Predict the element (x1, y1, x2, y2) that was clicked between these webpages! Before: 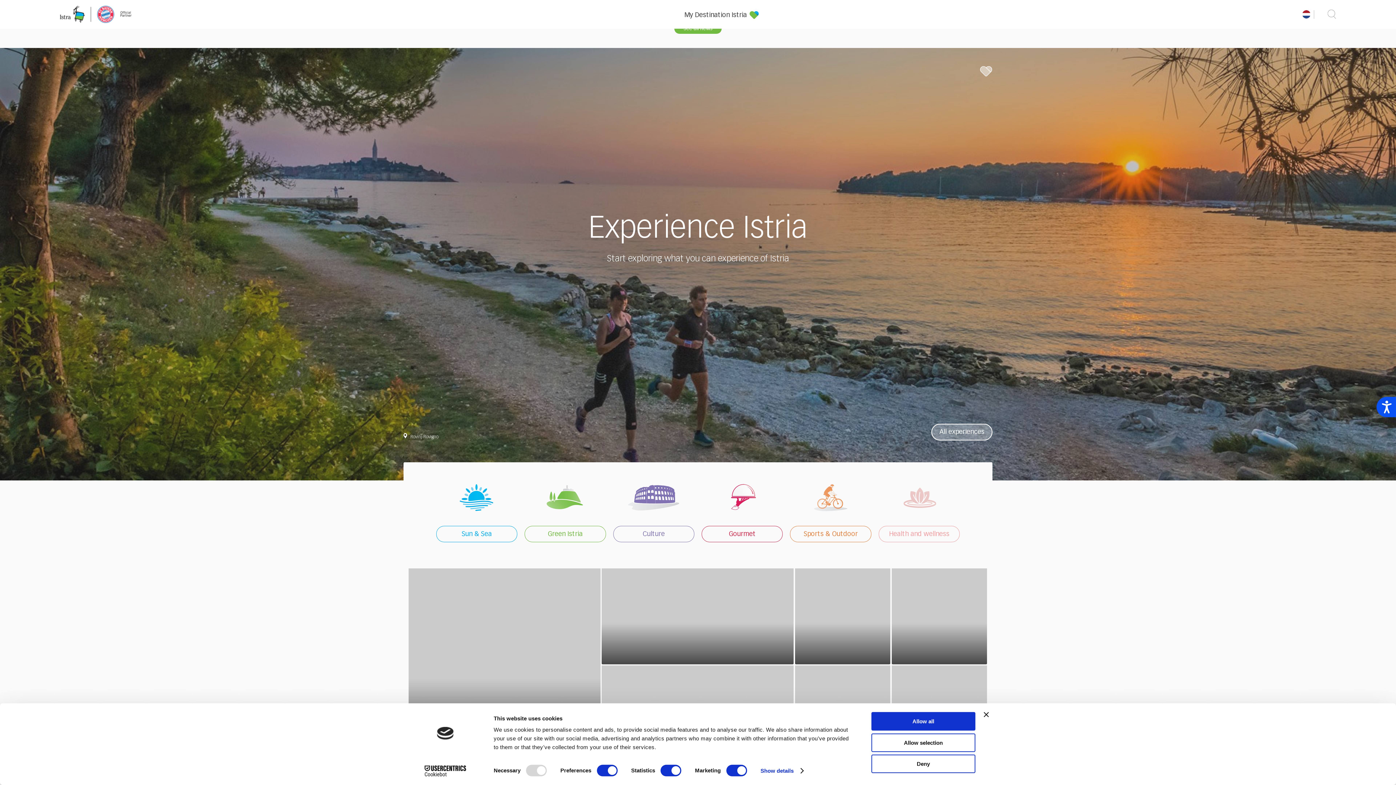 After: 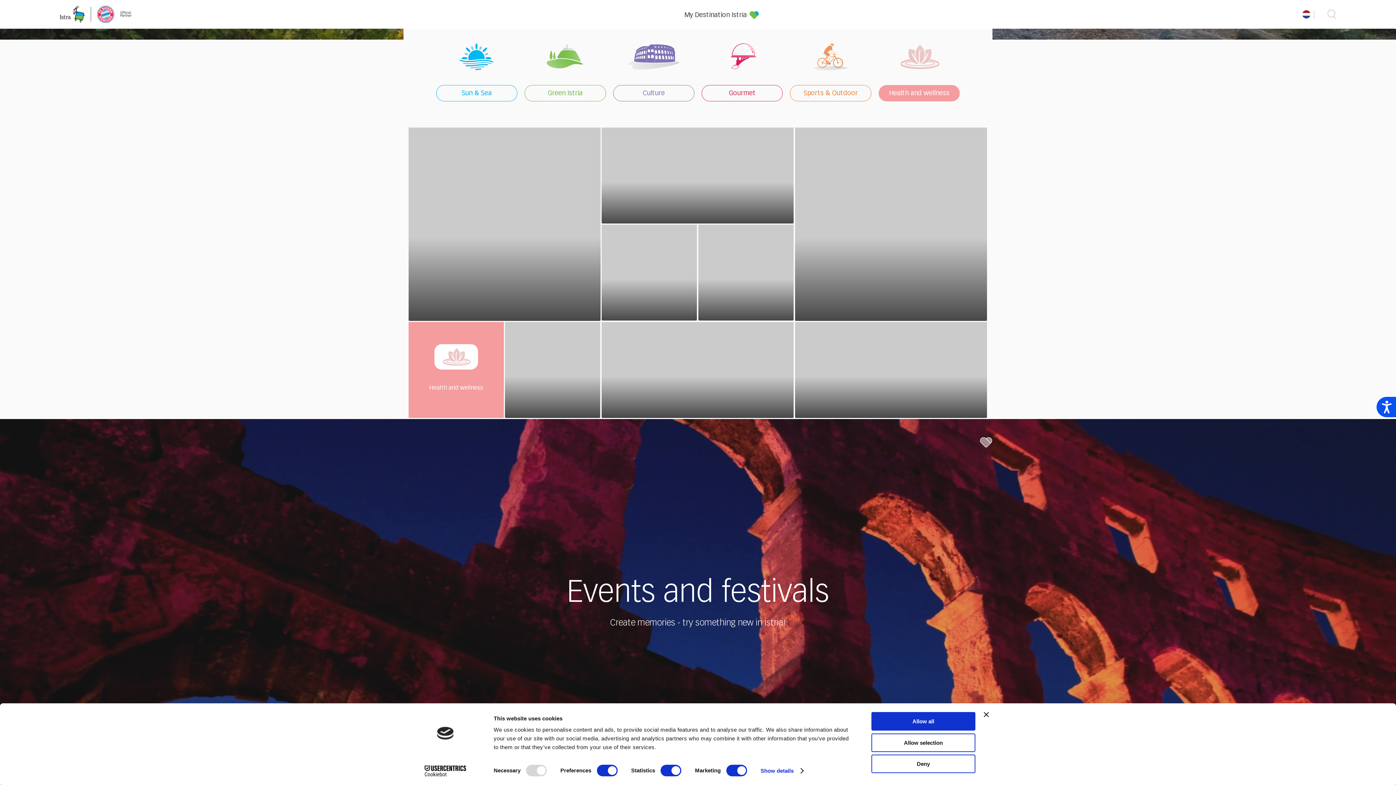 Action: label: Health and wellness bbox: (878, 484, 960, 542)